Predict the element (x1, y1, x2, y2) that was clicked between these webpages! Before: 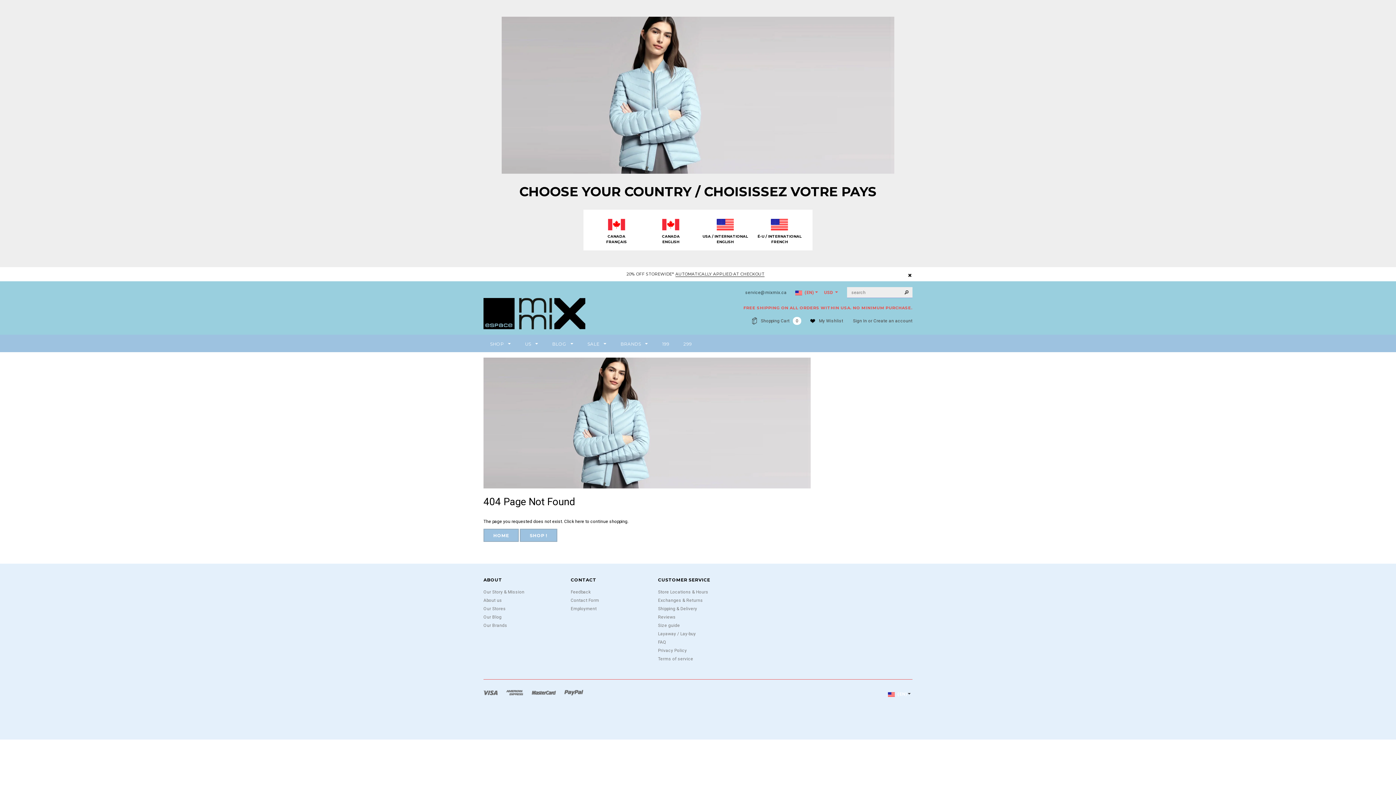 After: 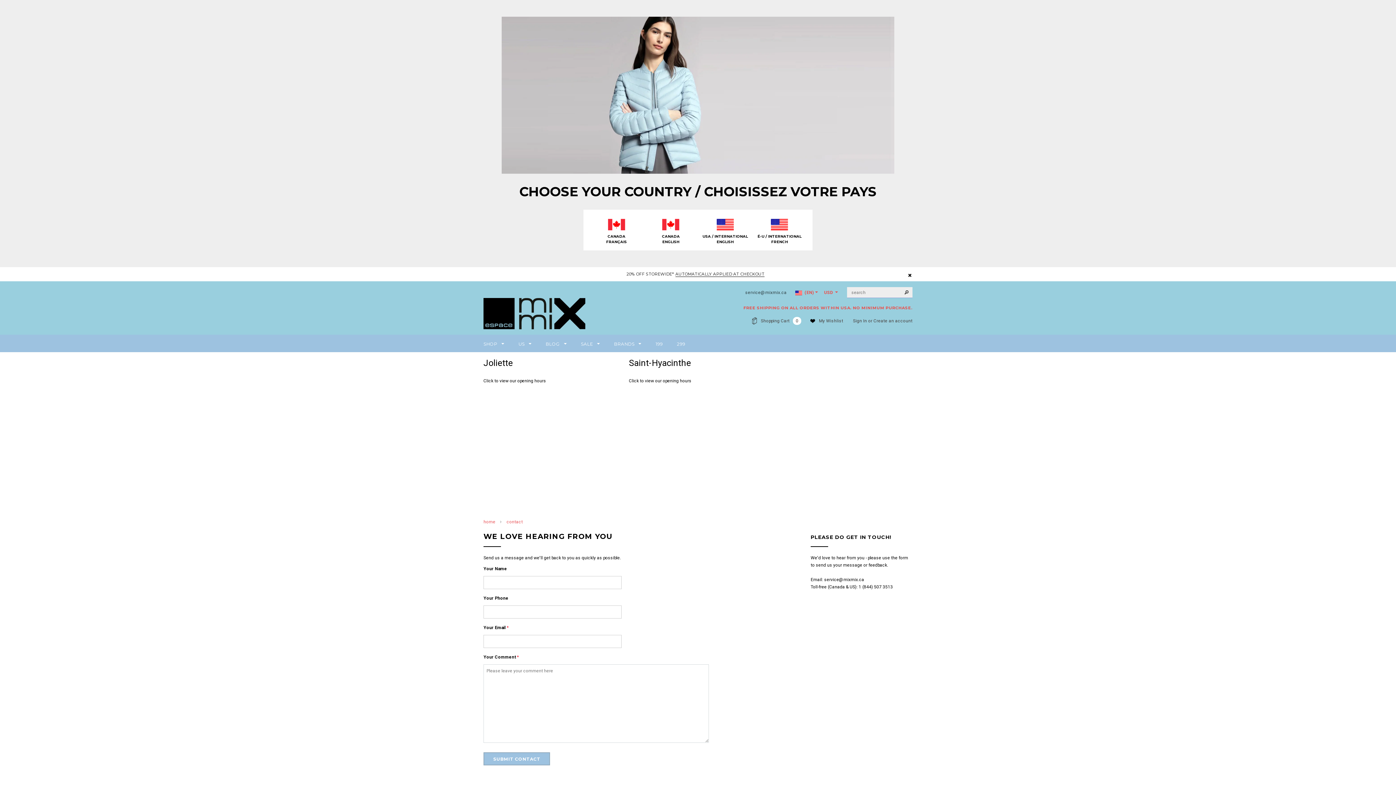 Action: label: Feedback bbox: (570, 589, 590, 595)